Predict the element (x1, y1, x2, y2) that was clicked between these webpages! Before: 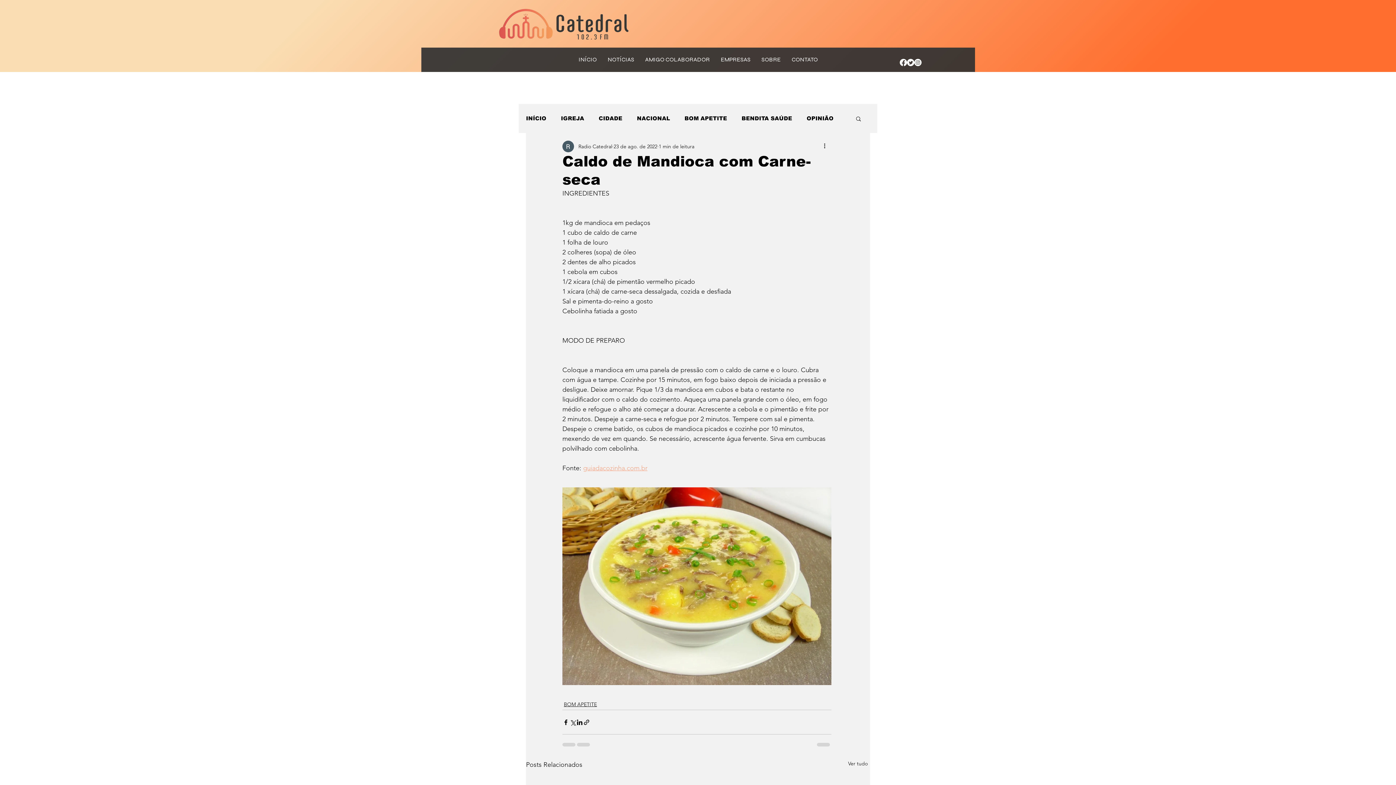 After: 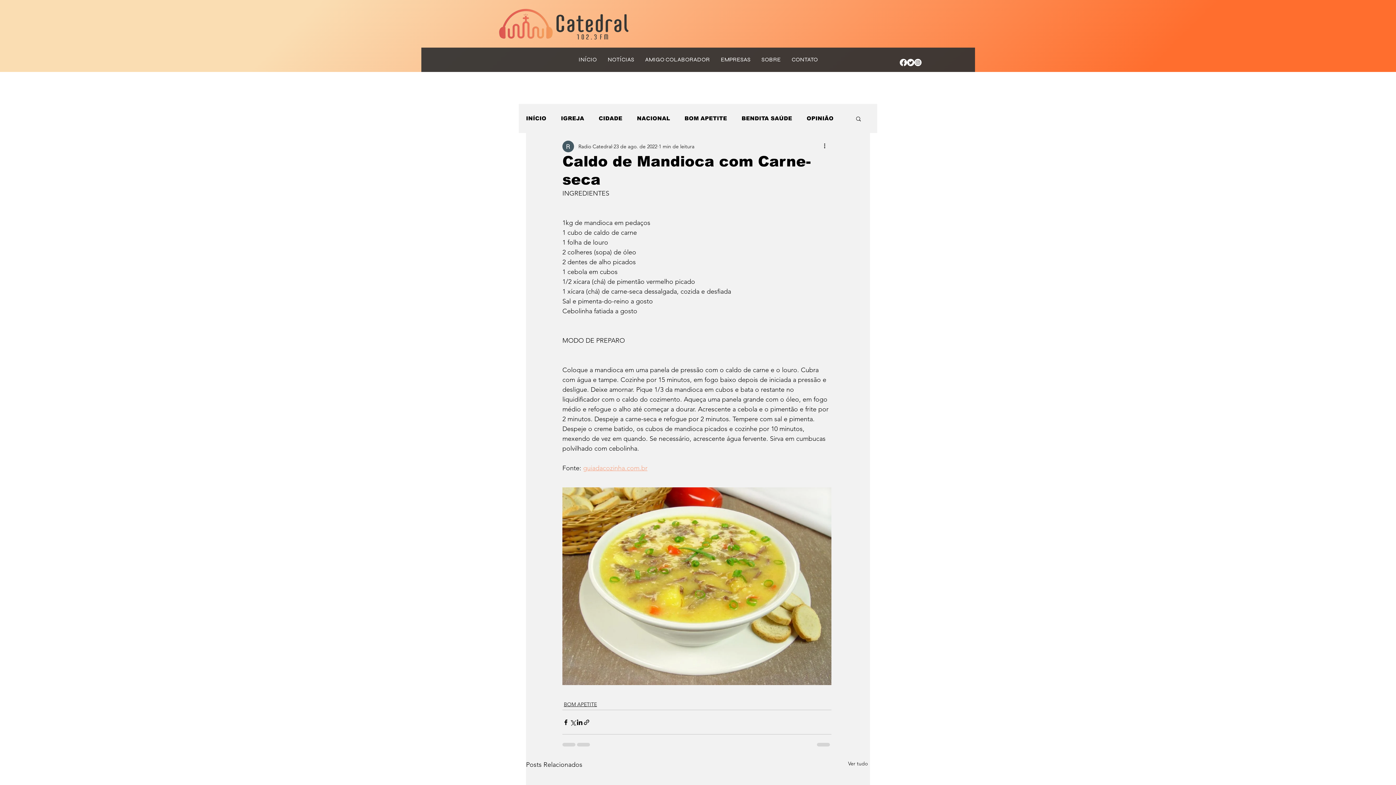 Action: label: Instagram bbox: (914, 58, 921, 66)